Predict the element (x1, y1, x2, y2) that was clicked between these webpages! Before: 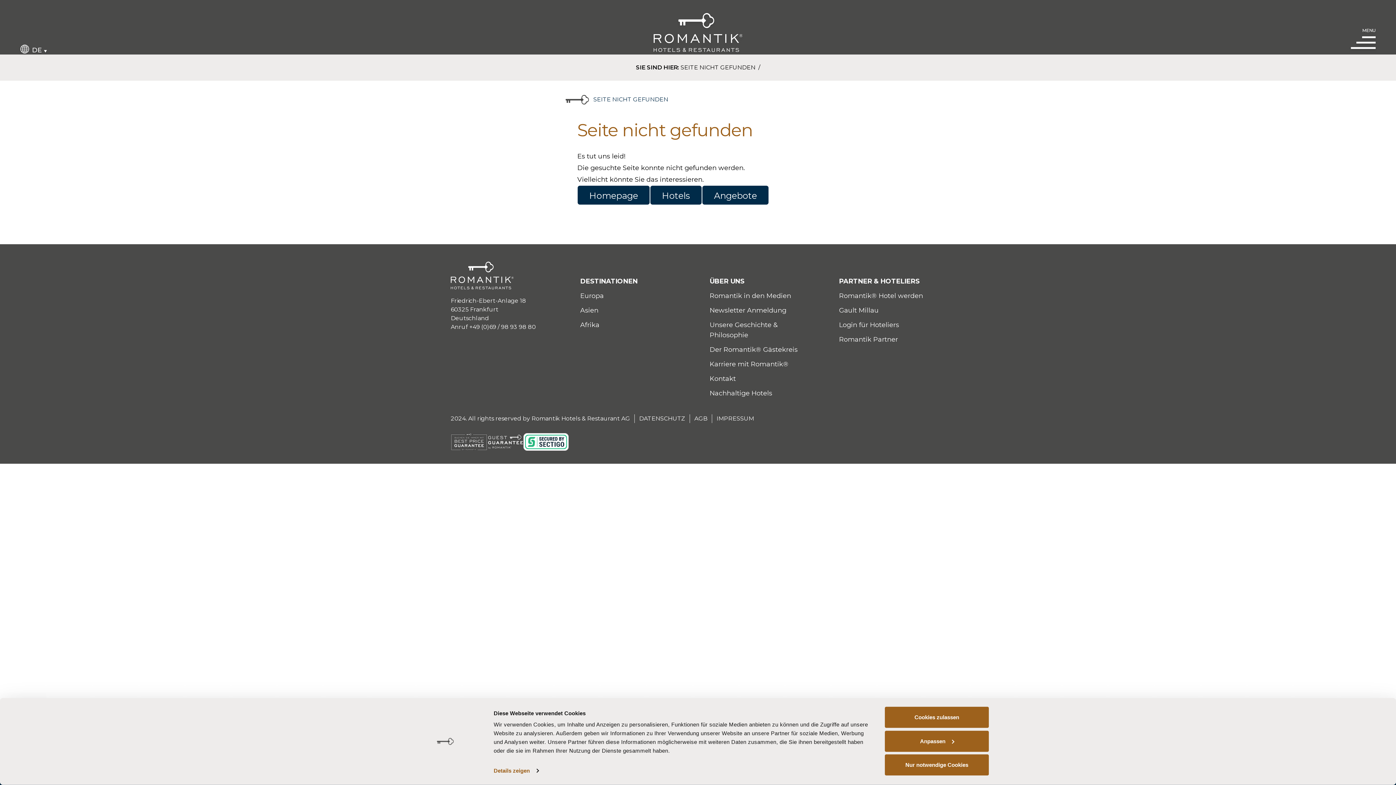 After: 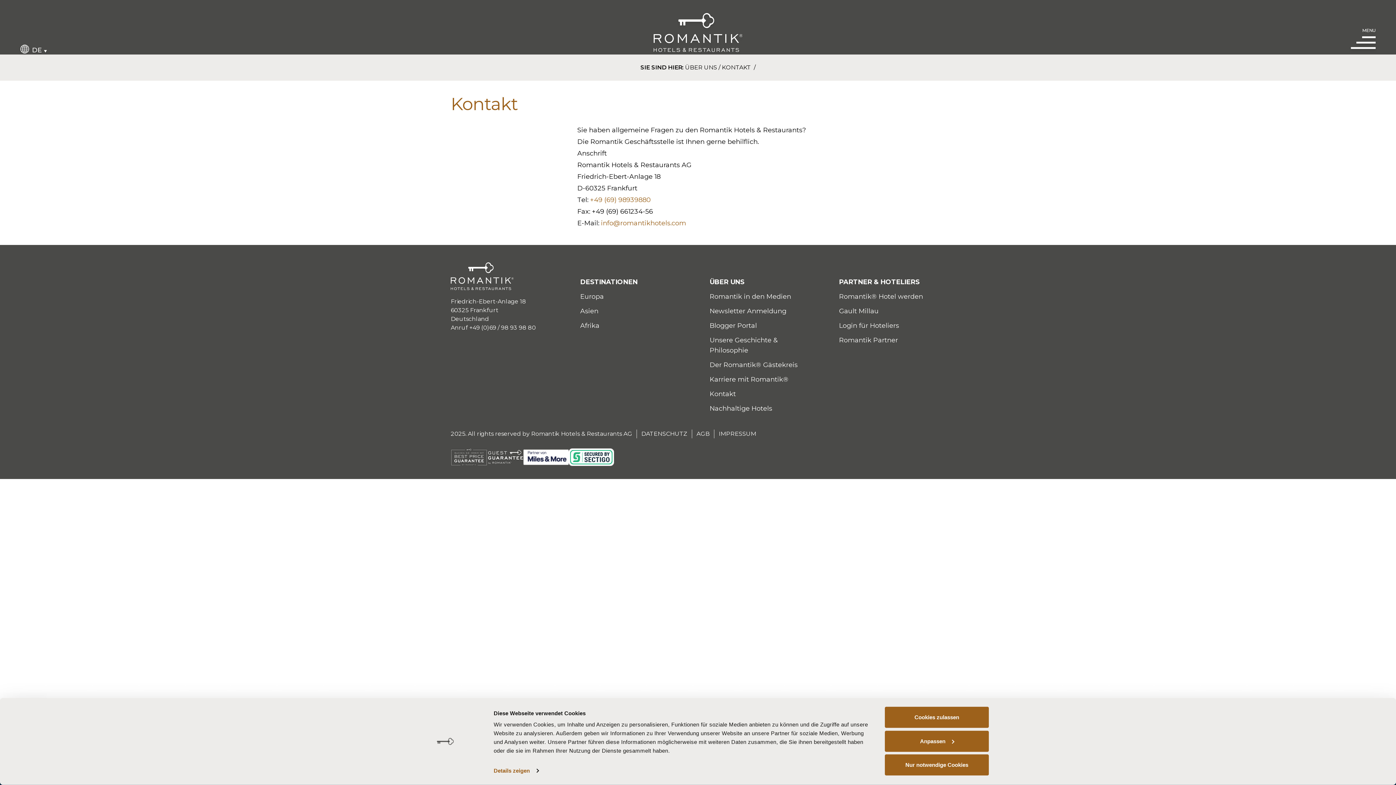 Action: bbox: (709, 374, 735, 382) label: Kontakt